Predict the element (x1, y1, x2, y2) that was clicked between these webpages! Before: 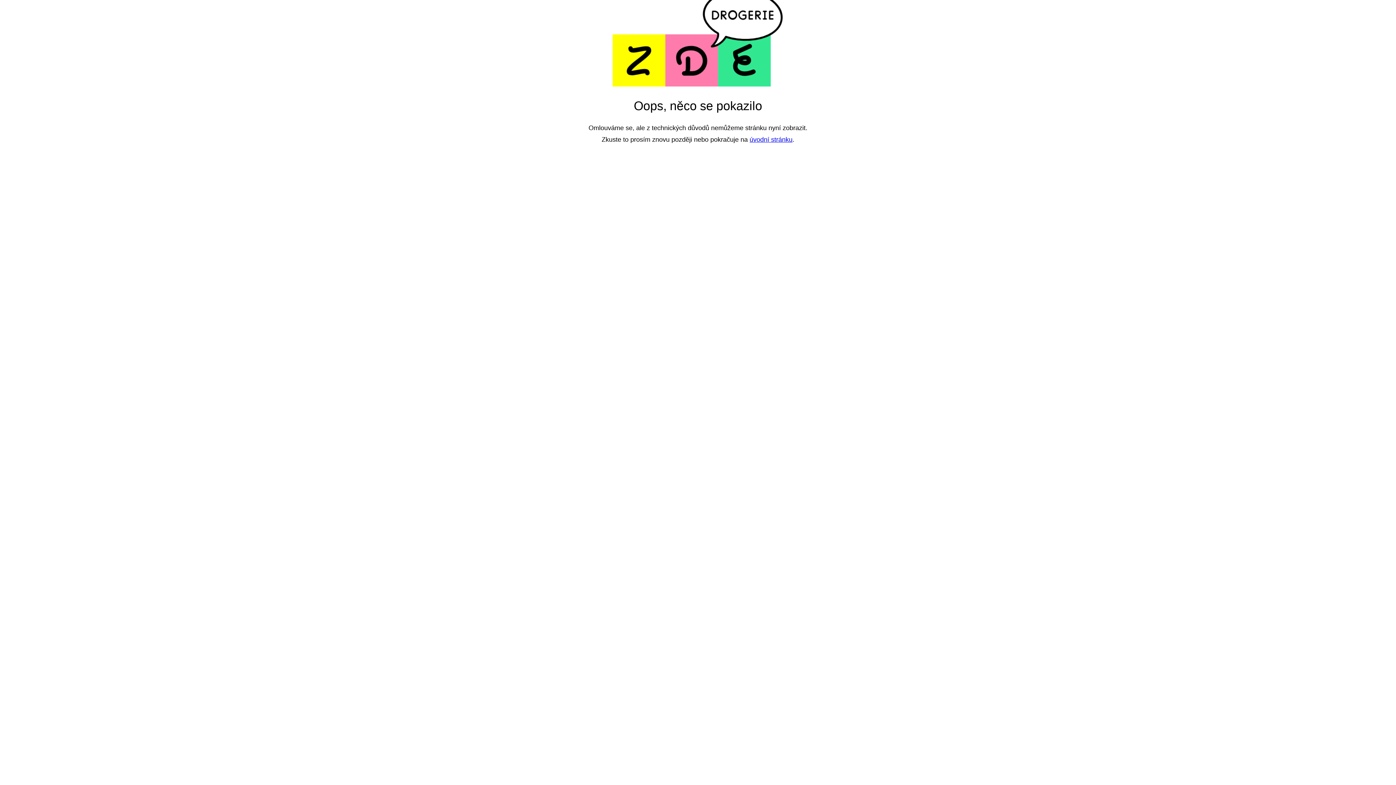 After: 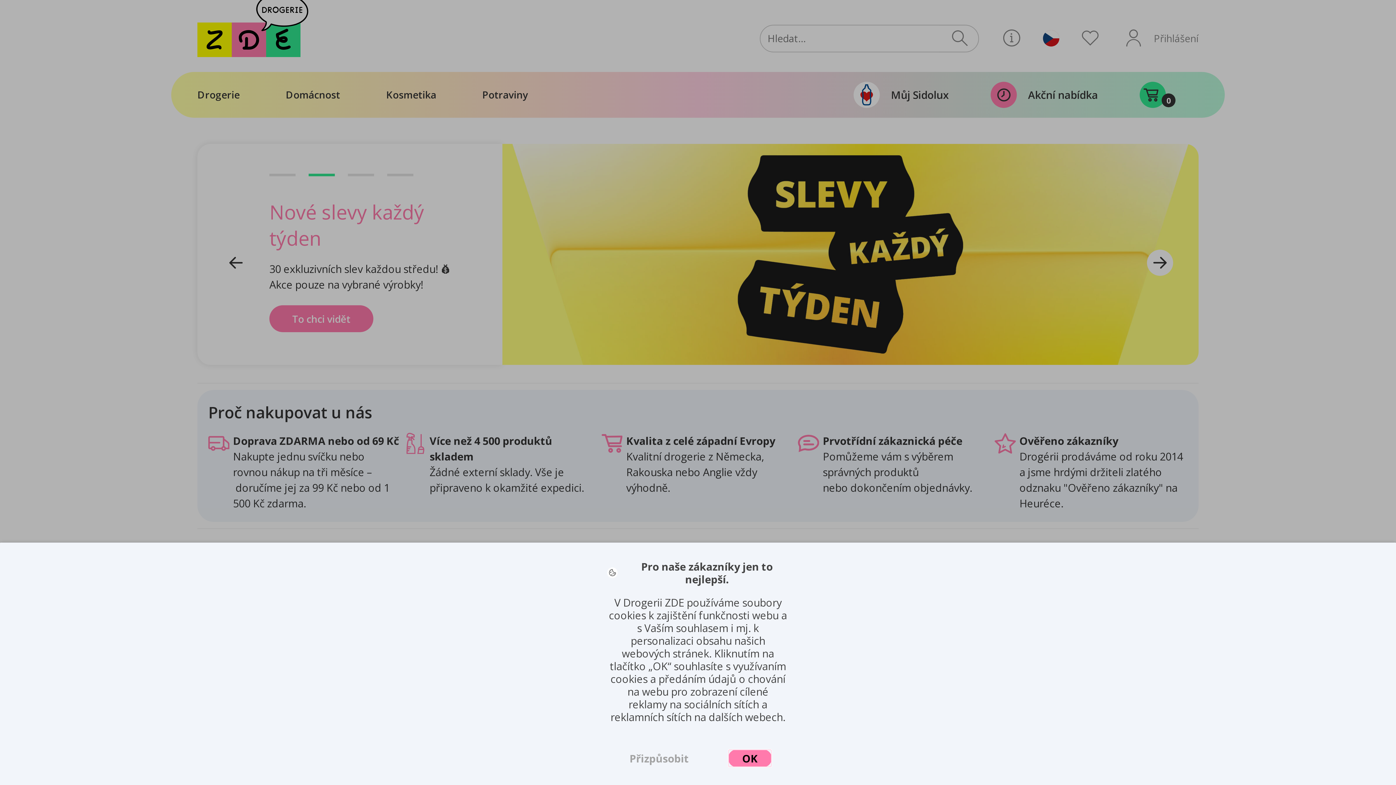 Action: label: úvodní stránku bbox: (749, 136, 792, 143)